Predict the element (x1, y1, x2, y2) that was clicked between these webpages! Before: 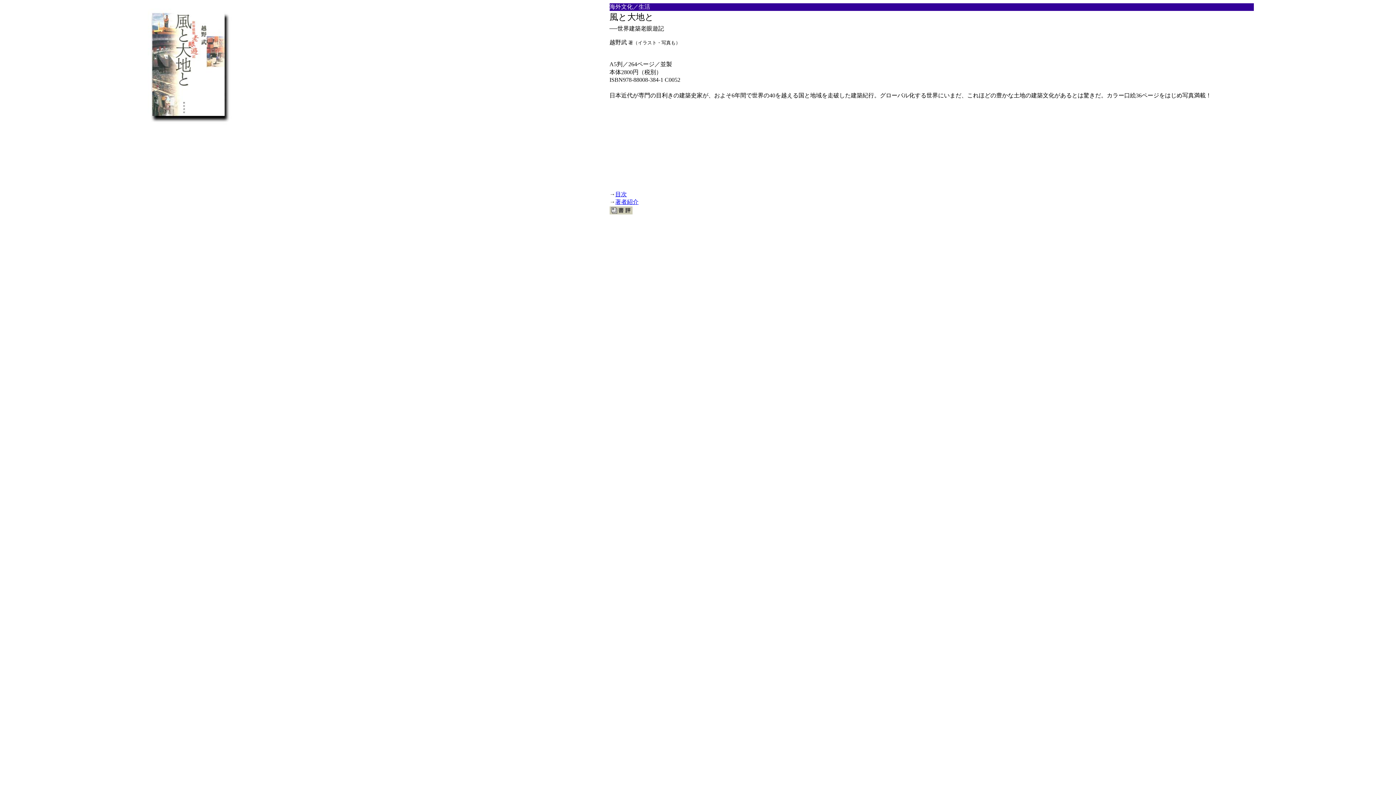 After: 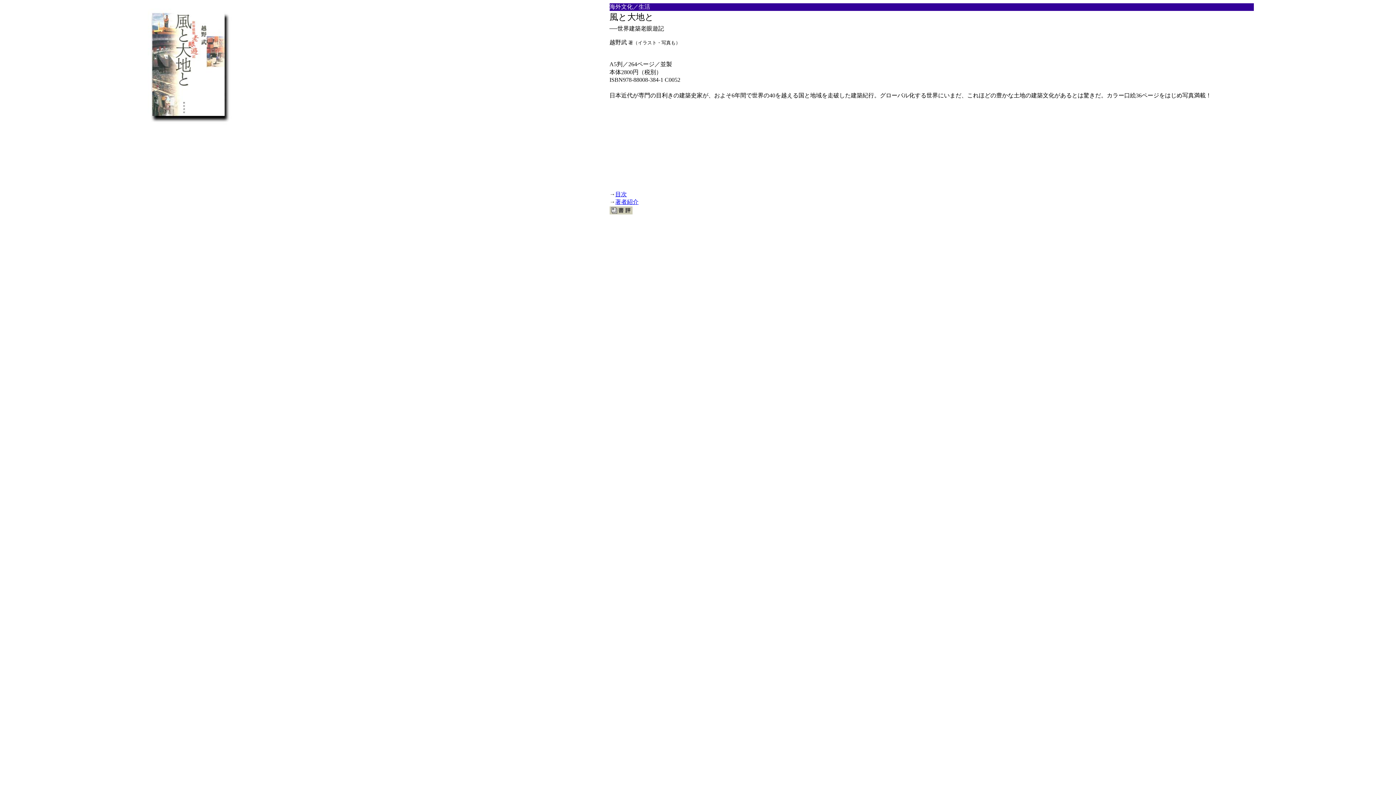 Action: label: 目次 bbox: (615, 191, 627, 197)